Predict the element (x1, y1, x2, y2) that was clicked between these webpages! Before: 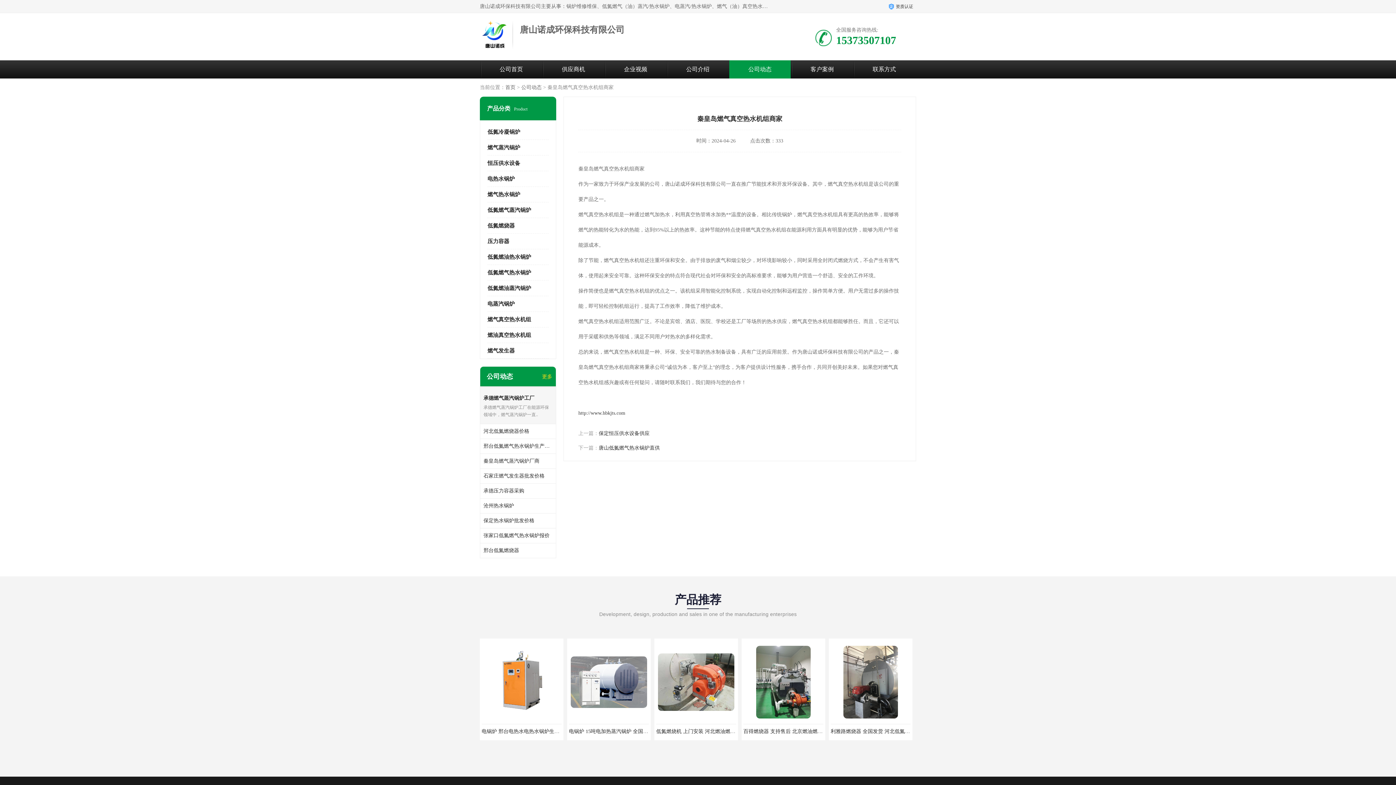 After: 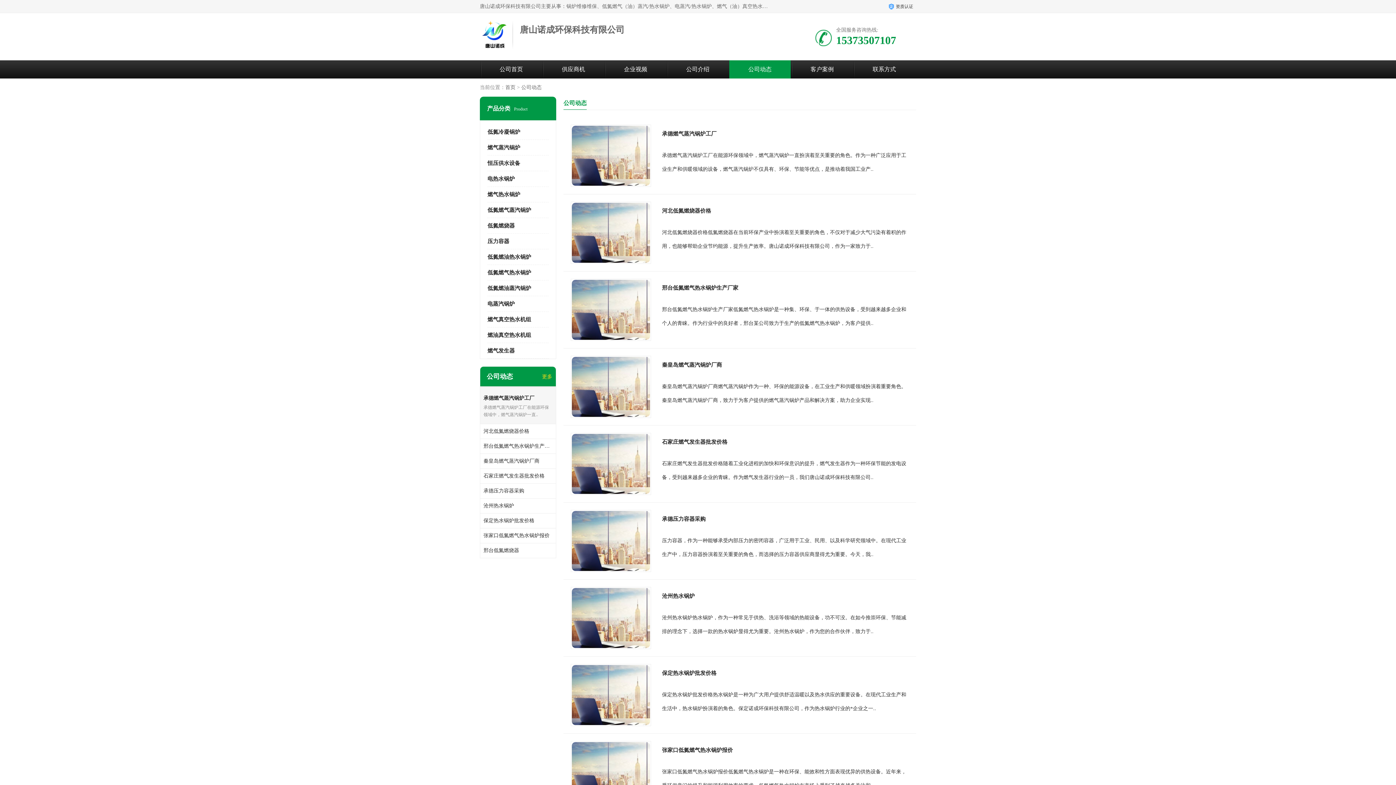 Action: label: 公司动态 bbox: (521, 84, 541, 90)